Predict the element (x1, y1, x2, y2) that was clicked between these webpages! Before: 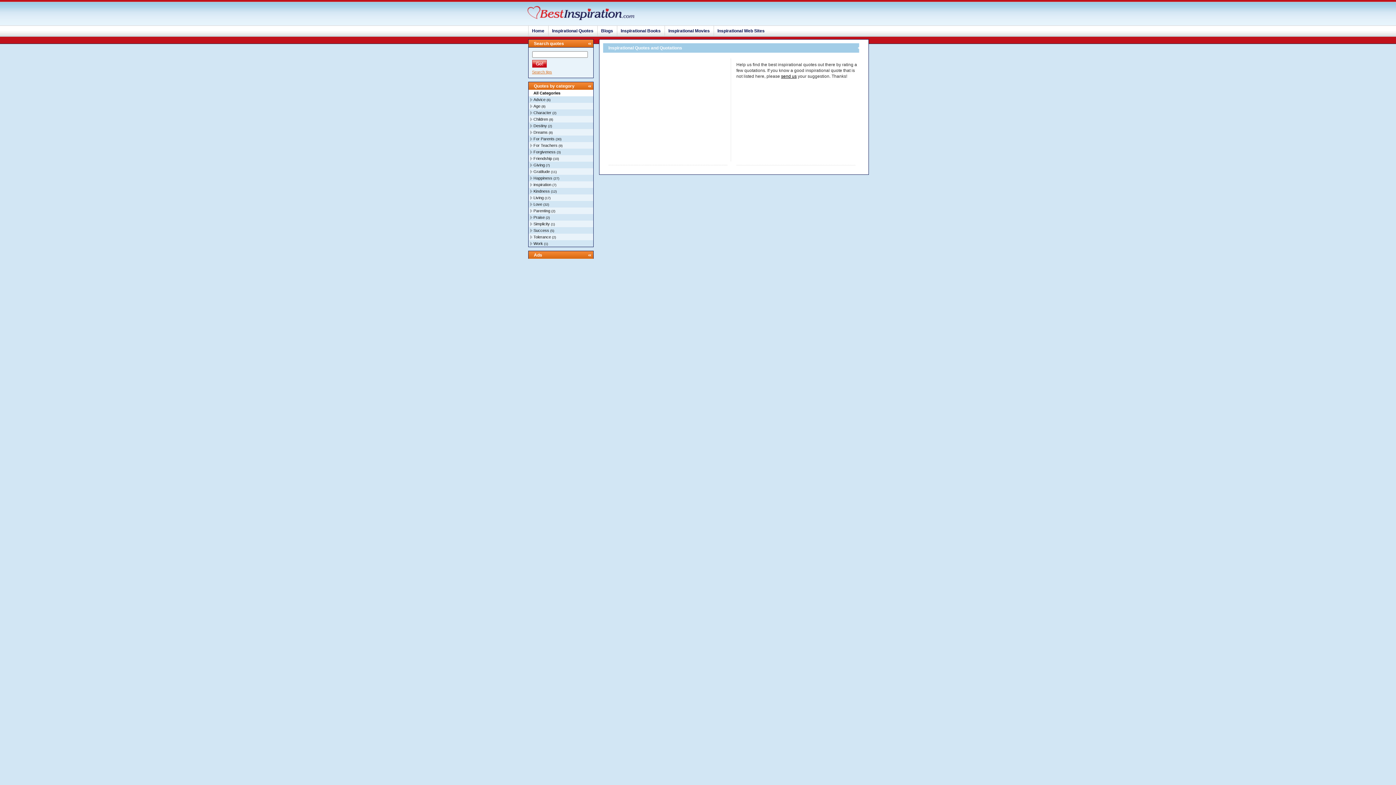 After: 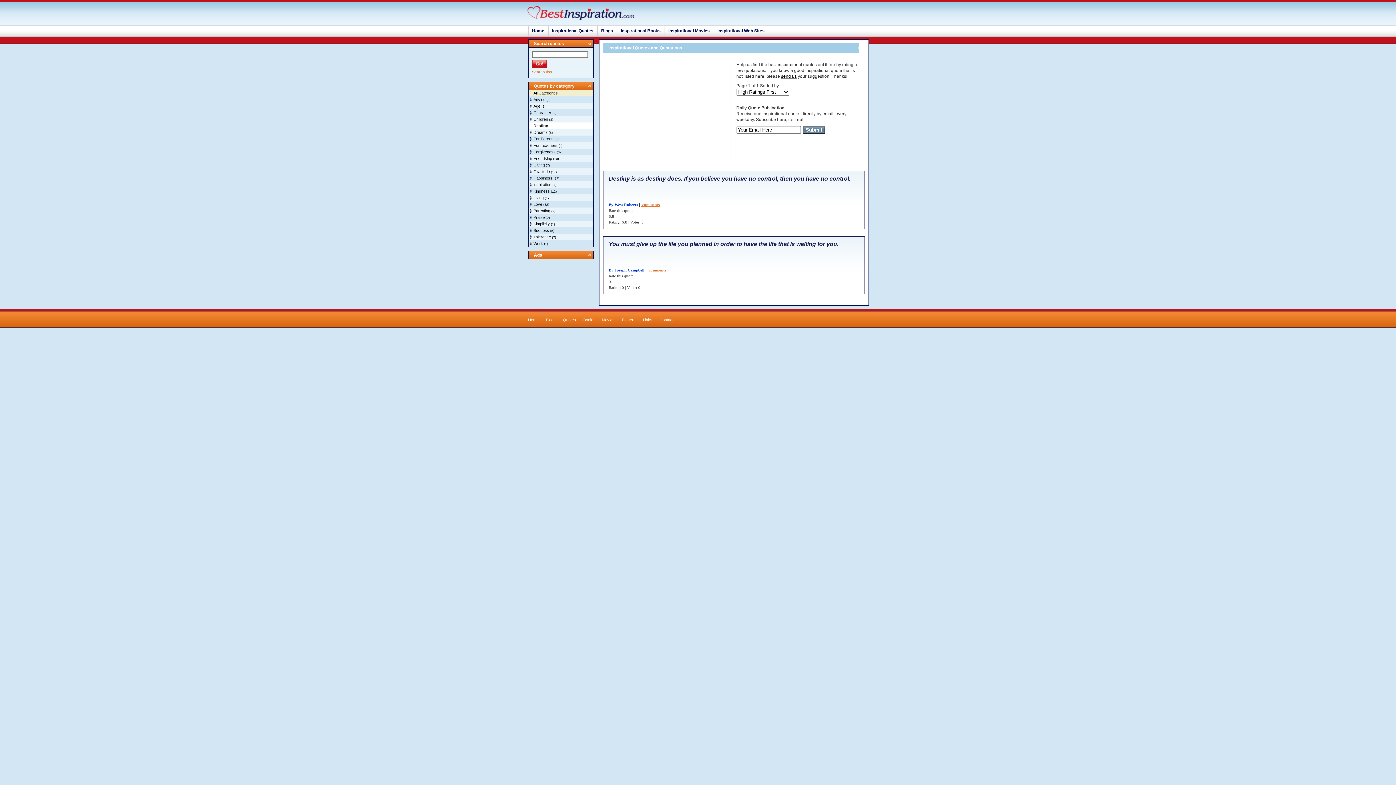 Action: bbox: (533, 121, 547, 130) label: Destiny